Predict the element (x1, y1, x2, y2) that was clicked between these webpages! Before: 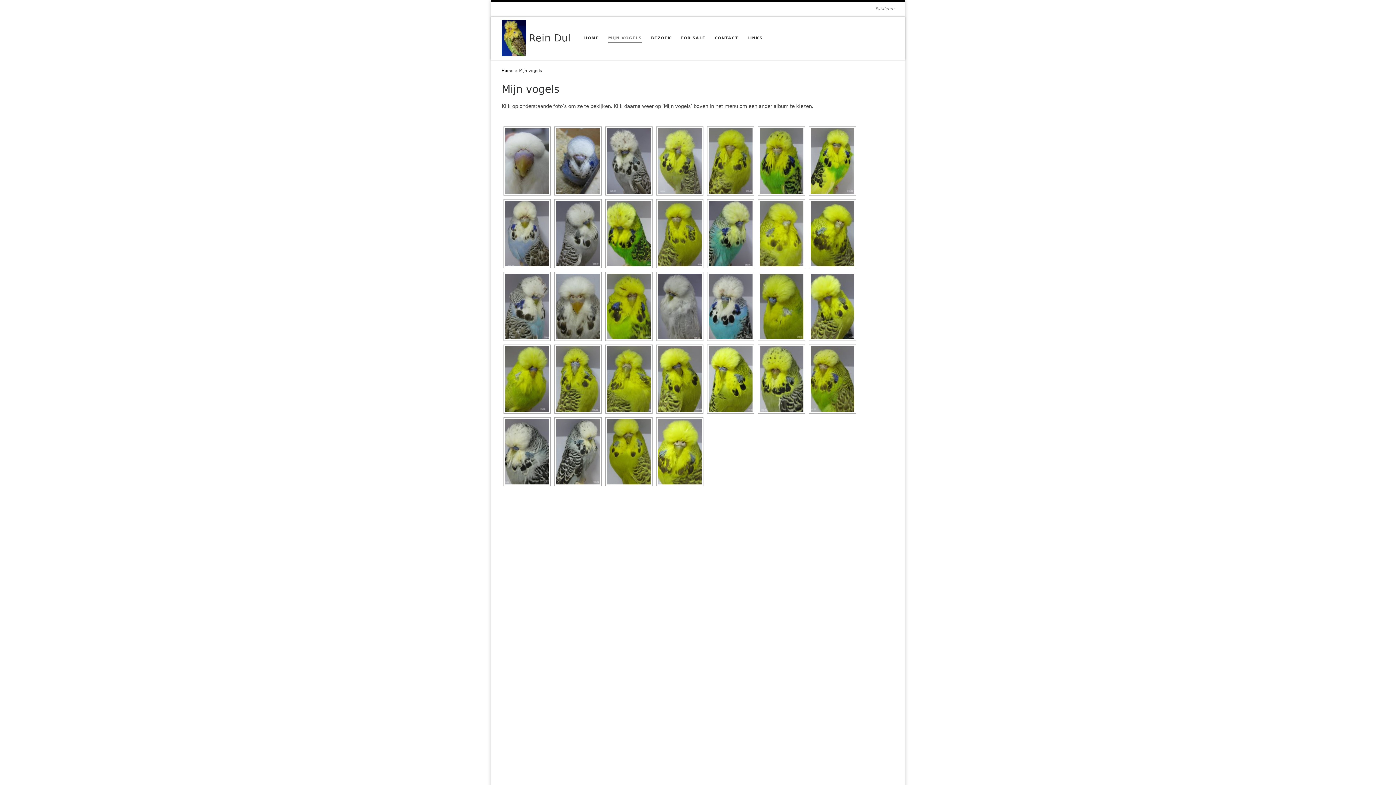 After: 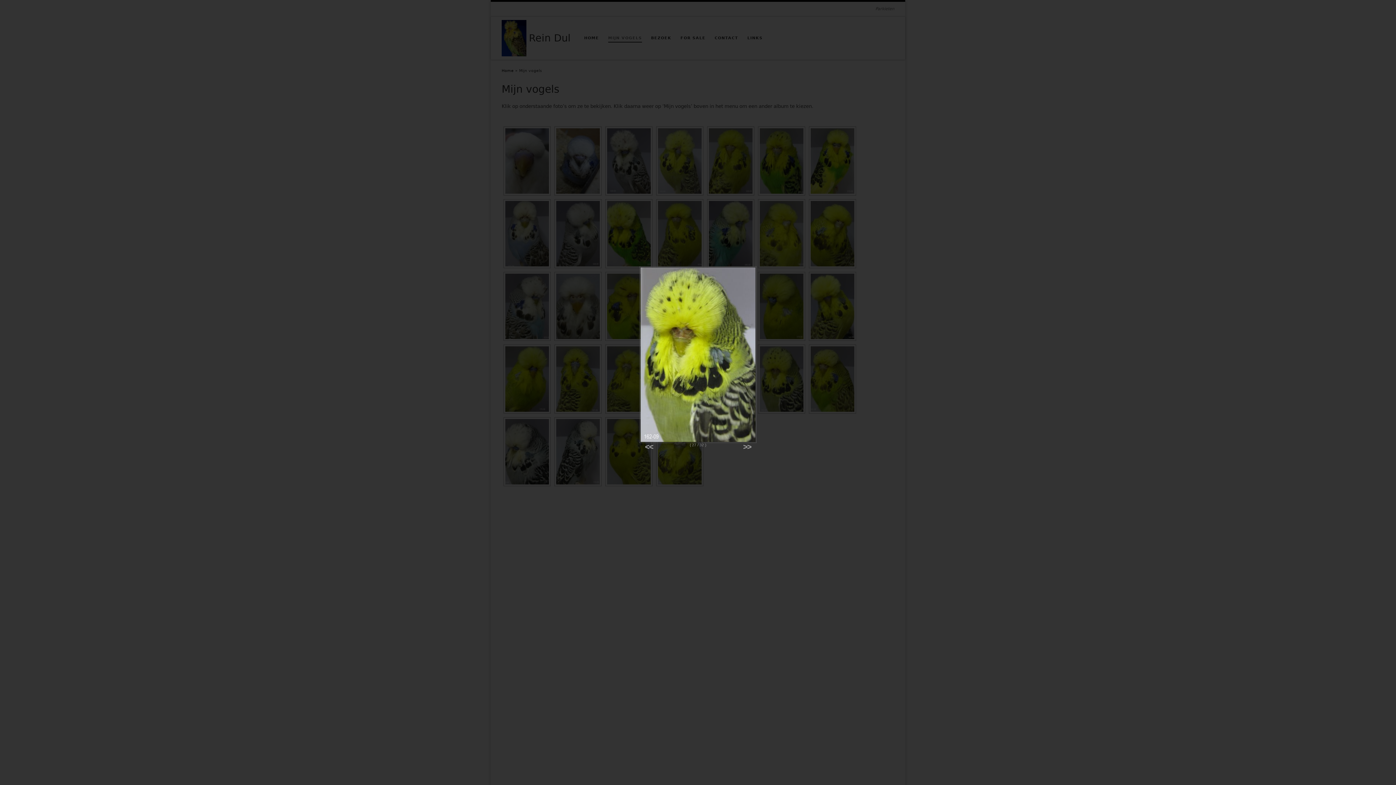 Action: bbox: (760, 346, 803, 411)